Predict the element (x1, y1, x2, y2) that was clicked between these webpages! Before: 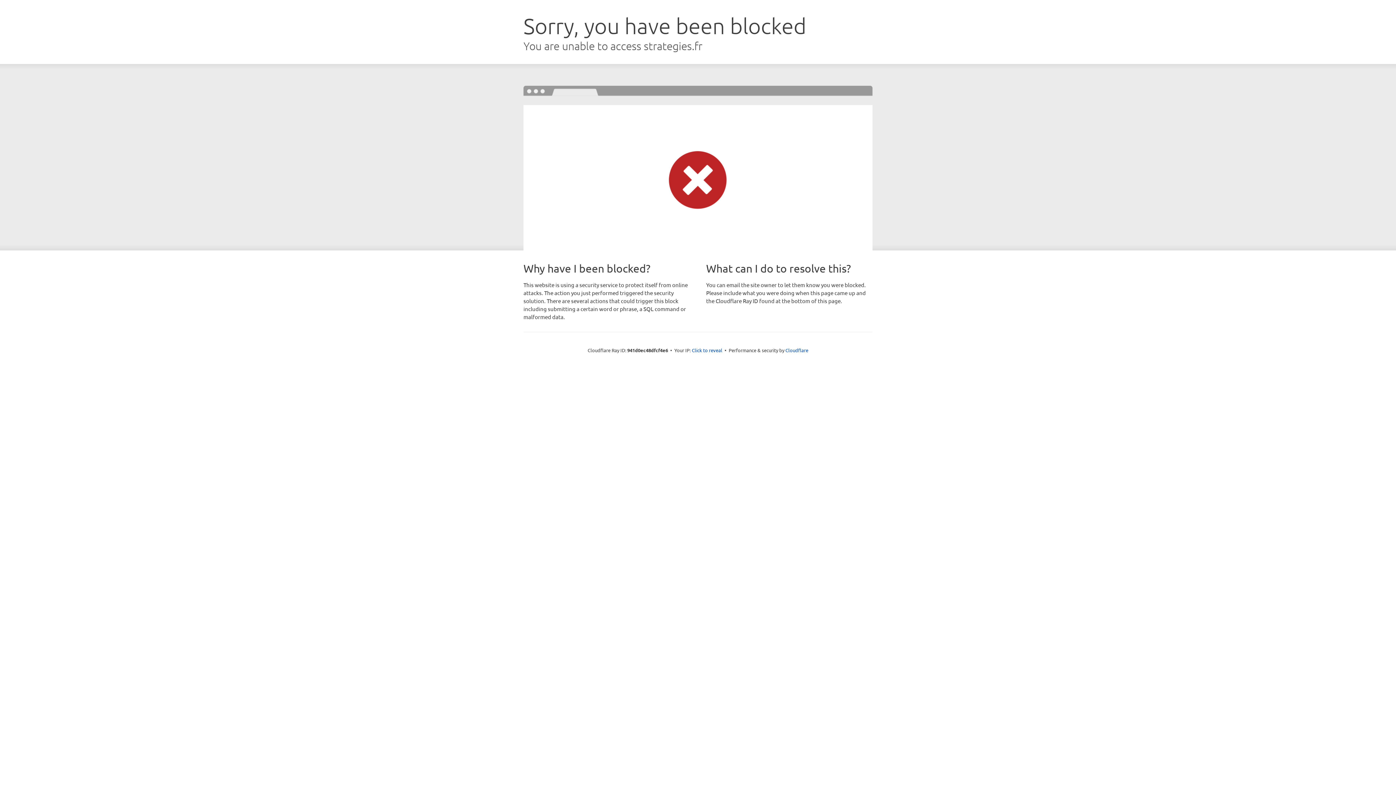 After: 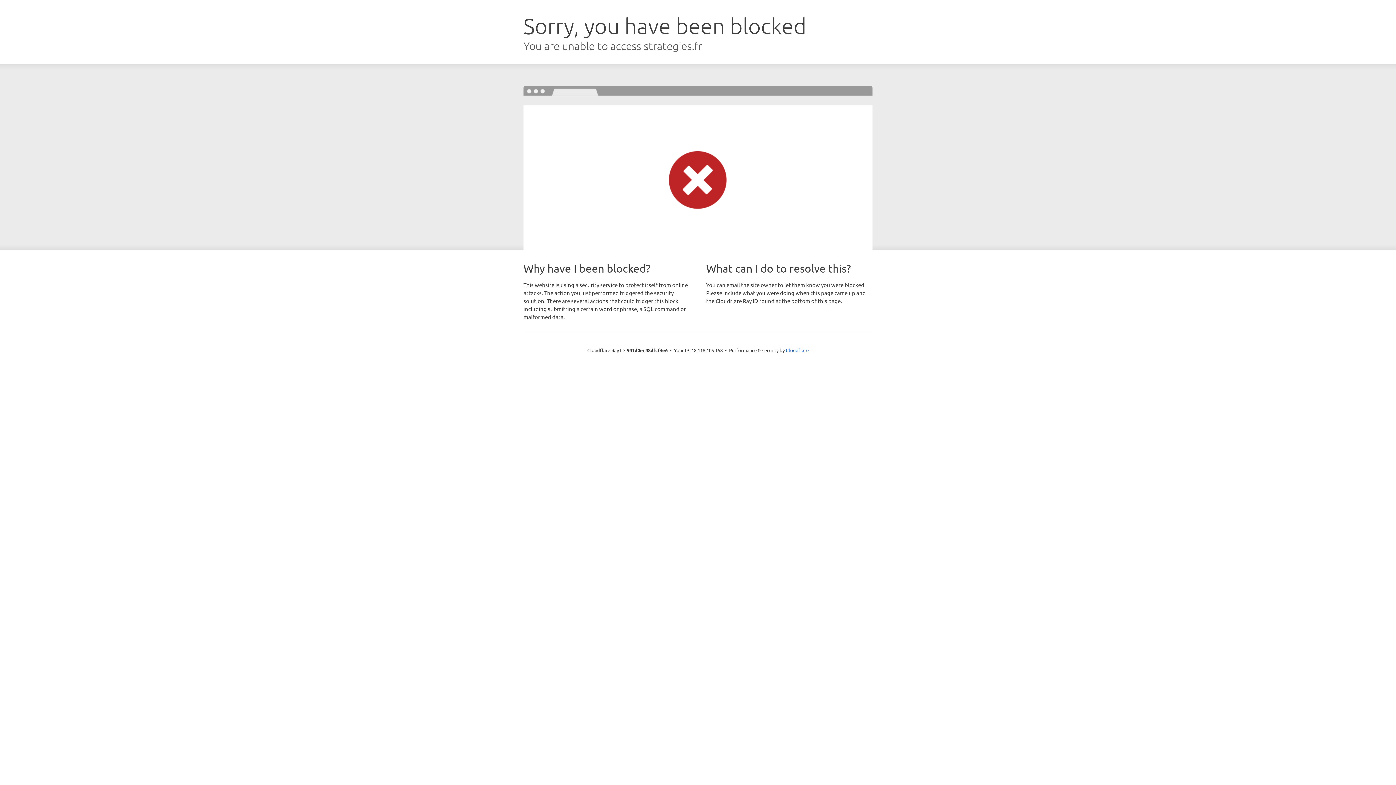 Action: label: Click to reveal bbox: (692, 346, 722, 353)